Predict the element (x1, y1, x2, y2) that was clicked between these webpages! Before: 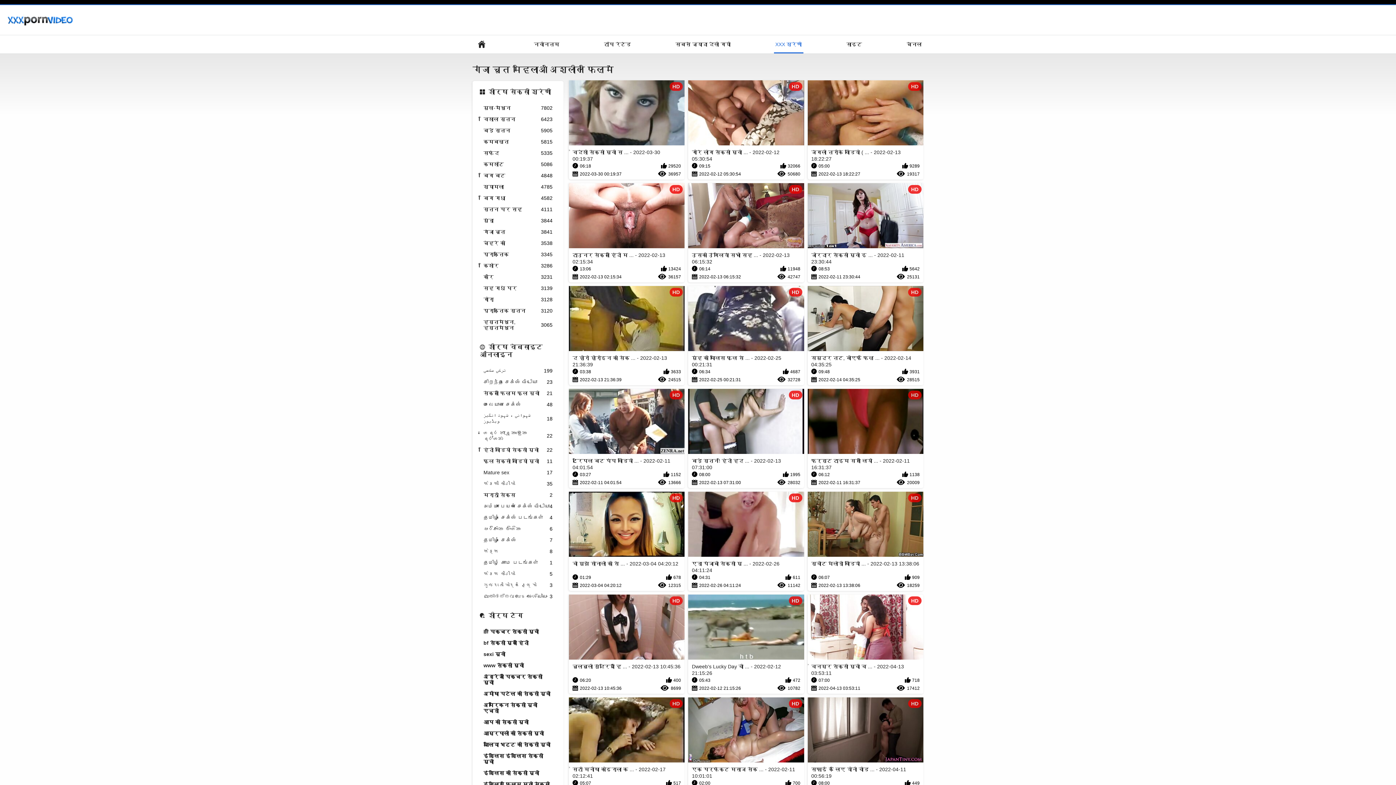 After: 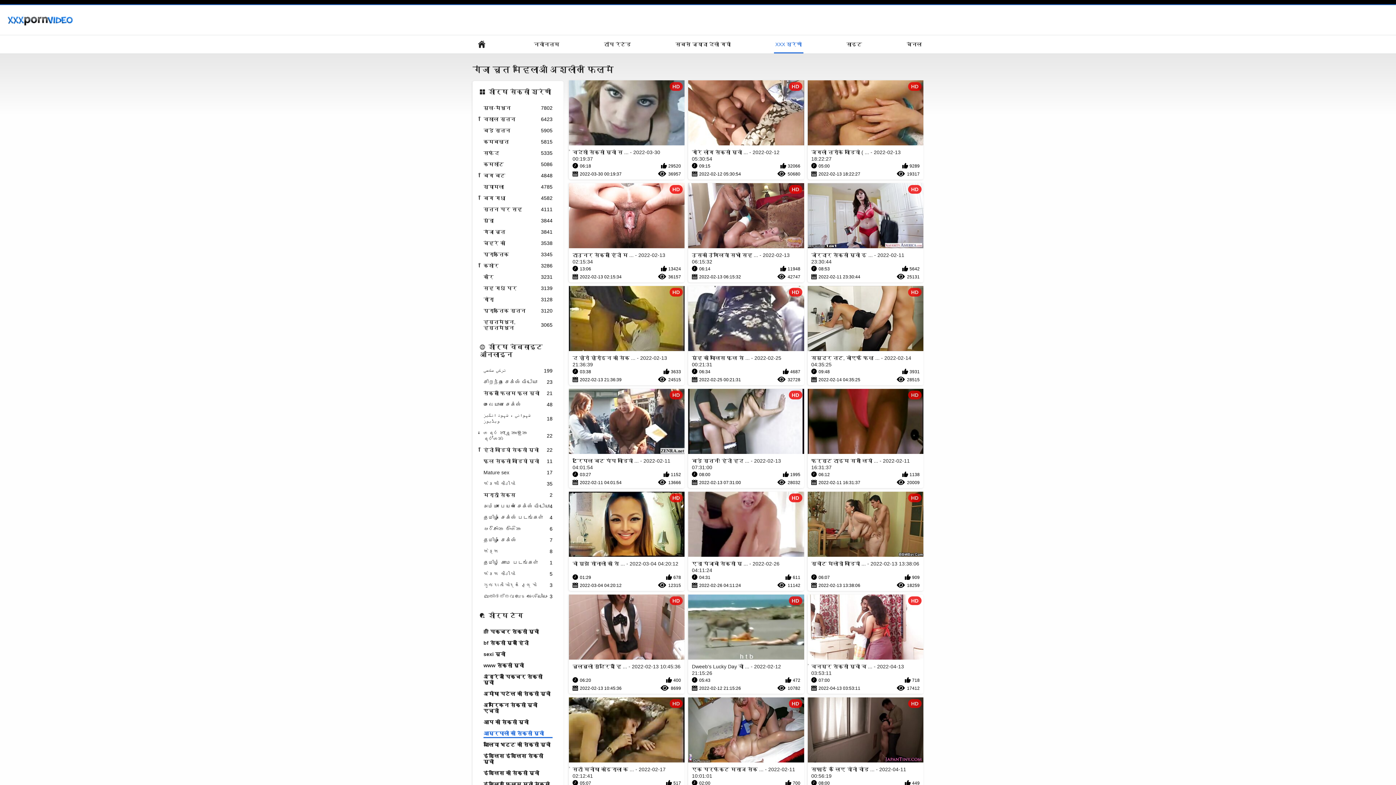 Action: bbox: (483, 730, 552, 738) label: आम्रपाली की सेक्सी मूवी